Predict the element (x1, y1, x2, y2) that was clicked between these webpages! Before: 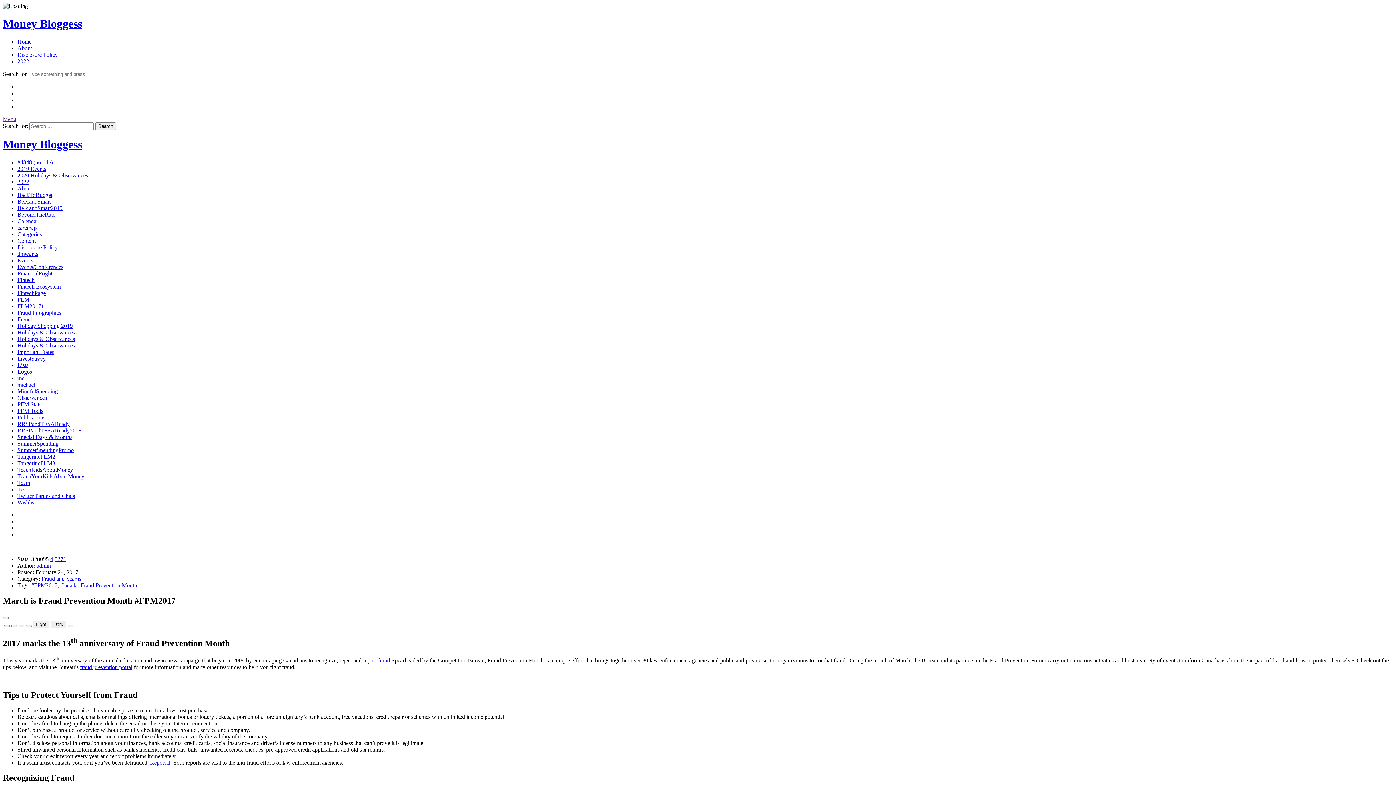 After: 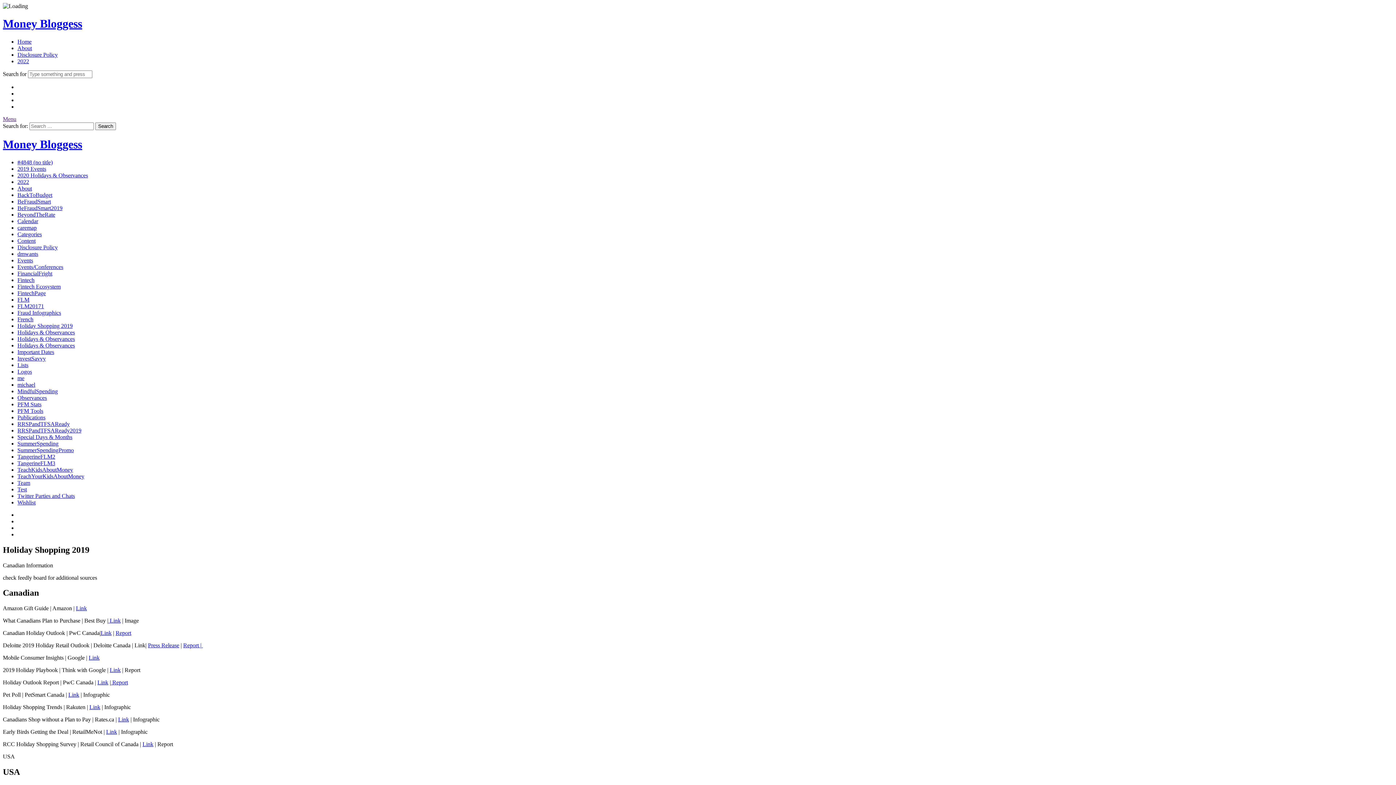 Action: bbox: (17, 322, 72, 329) label: Holiday Shopping 2019